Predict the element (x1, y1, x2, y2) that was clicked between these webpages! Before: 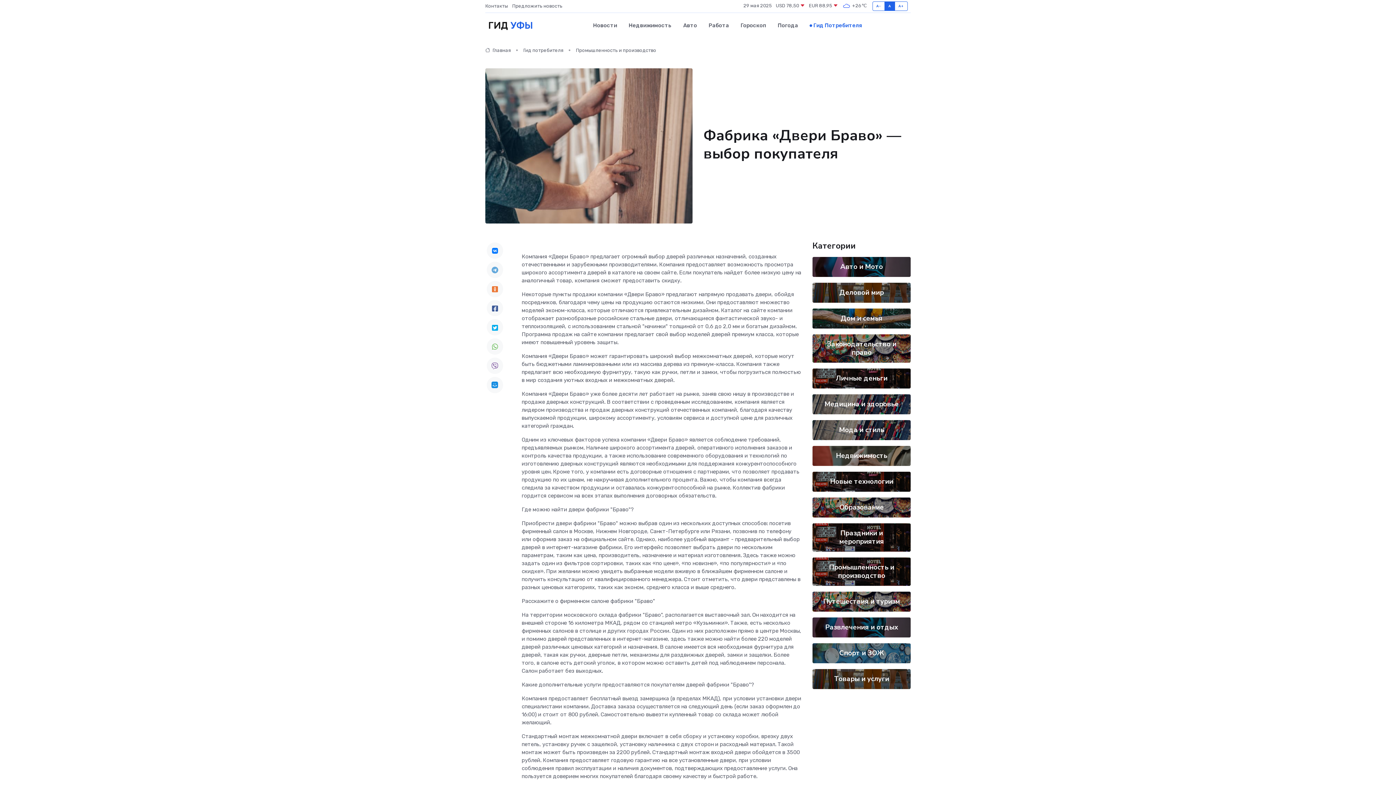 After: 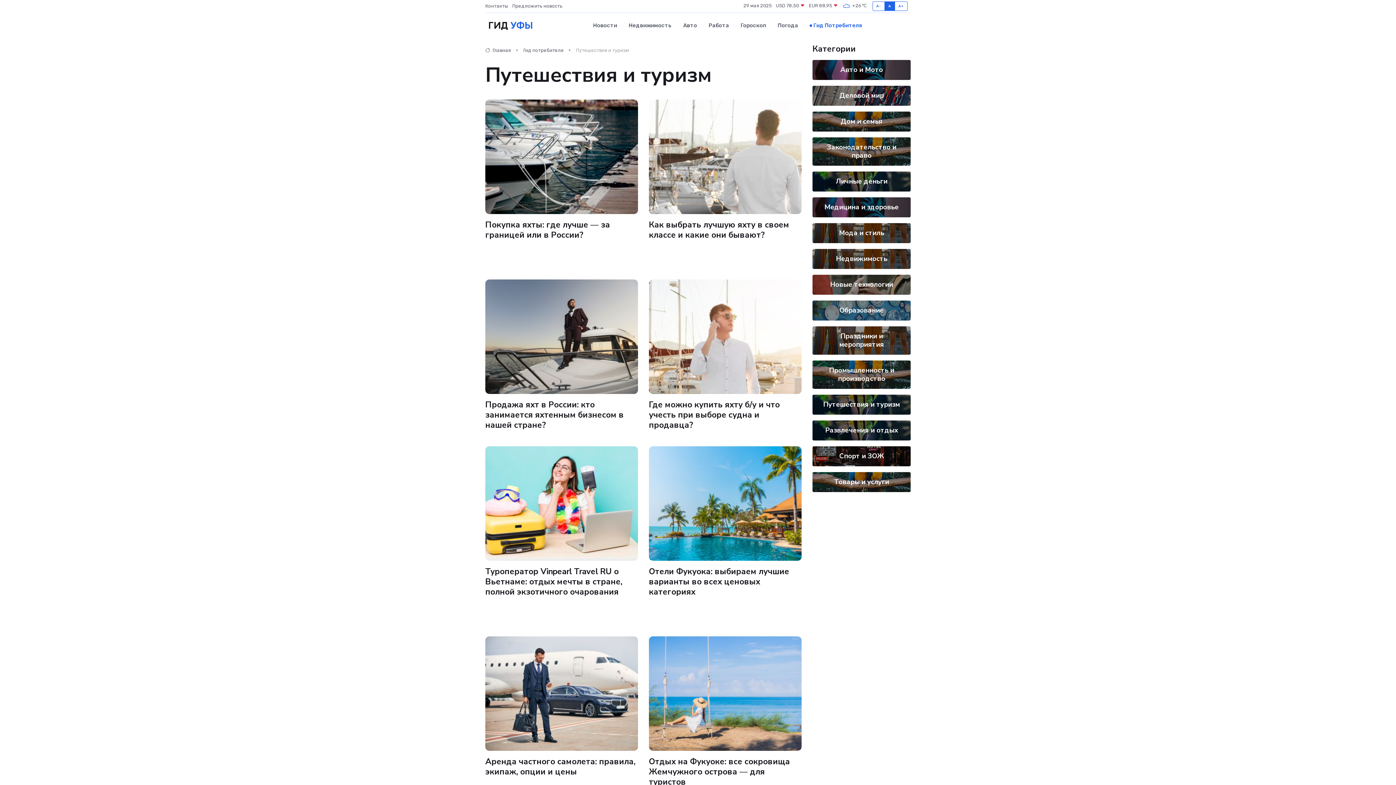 Action: label: Путешествия и туризм bbox: (823, 597, 900, 606)